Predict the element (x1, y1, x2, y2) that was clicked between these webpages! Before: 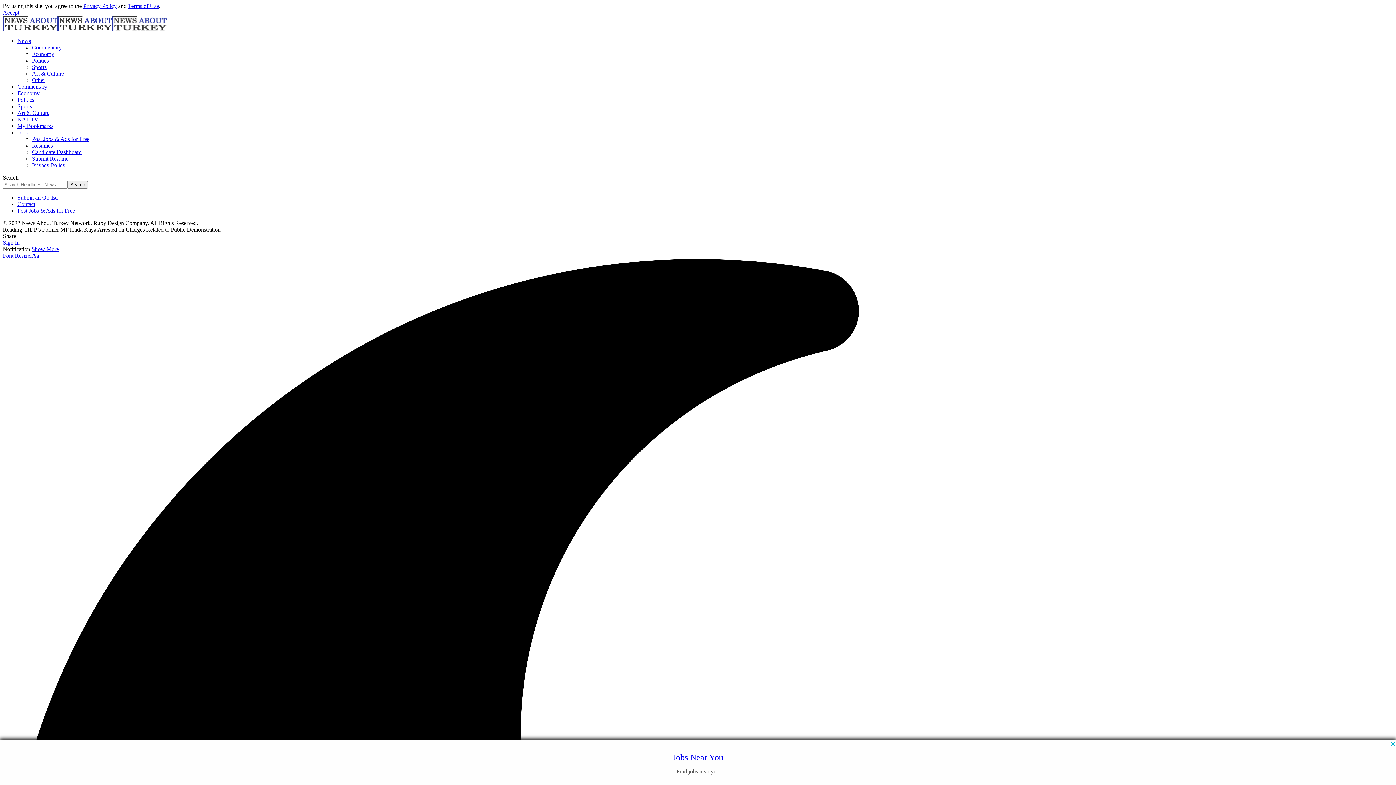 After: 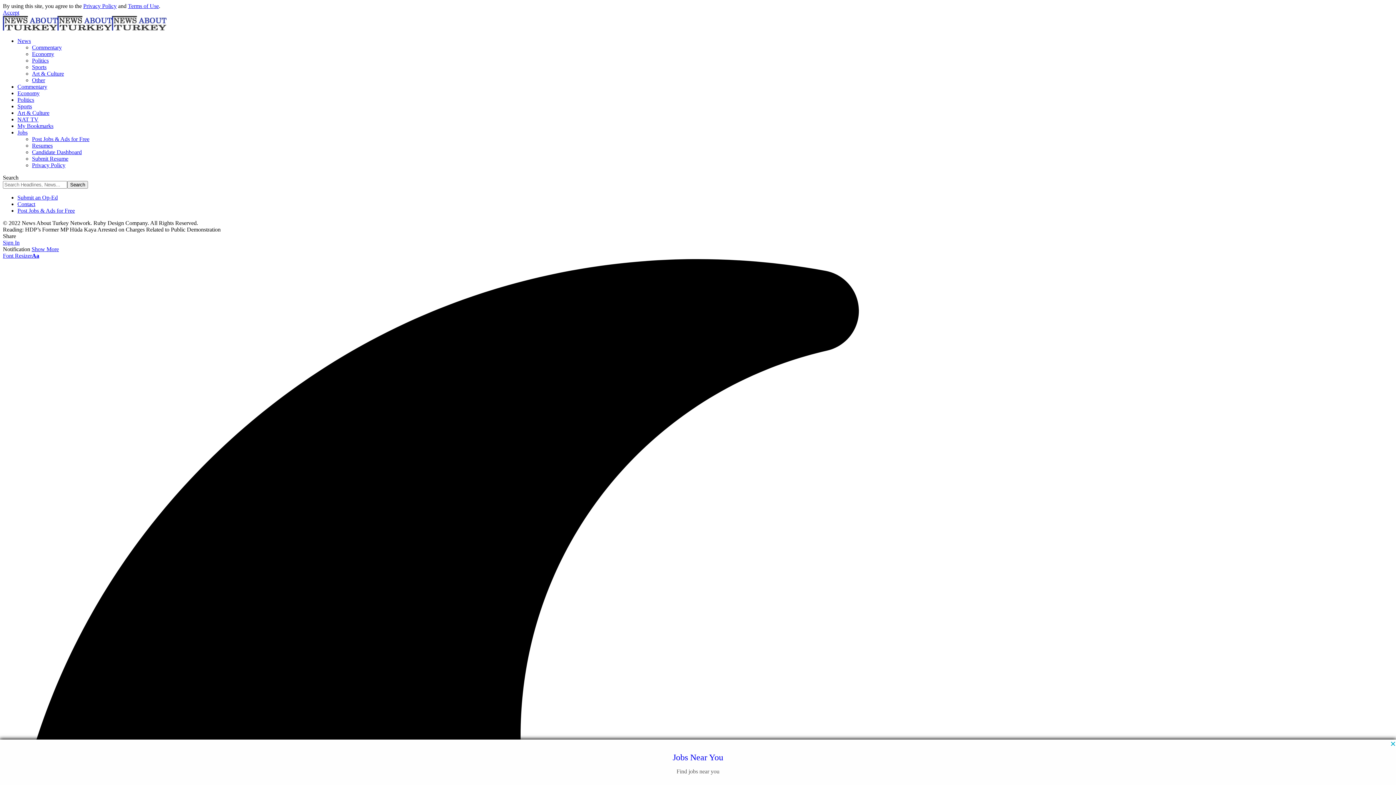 Action: bbox: (1, 740, 1395, 784) label: Jobs Near You

Find jobs near you